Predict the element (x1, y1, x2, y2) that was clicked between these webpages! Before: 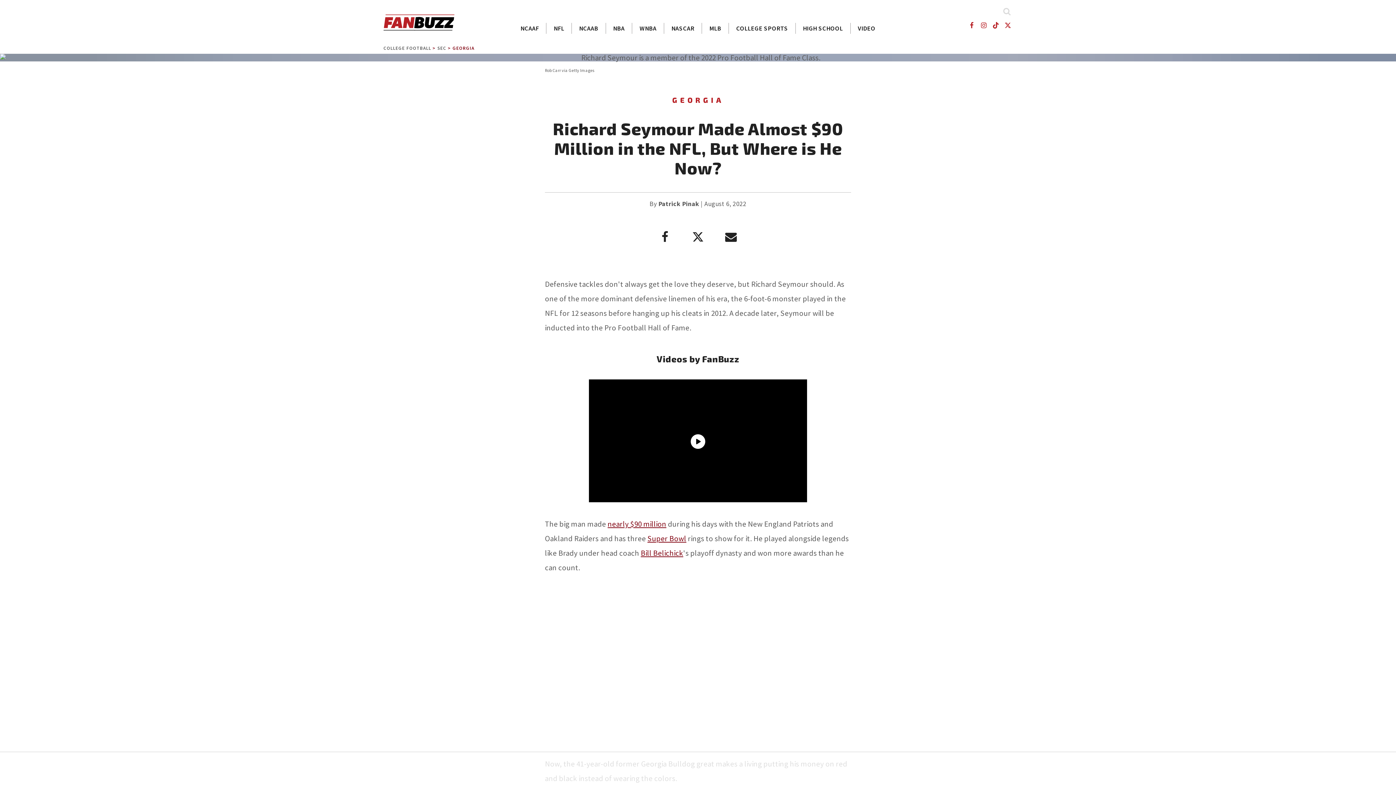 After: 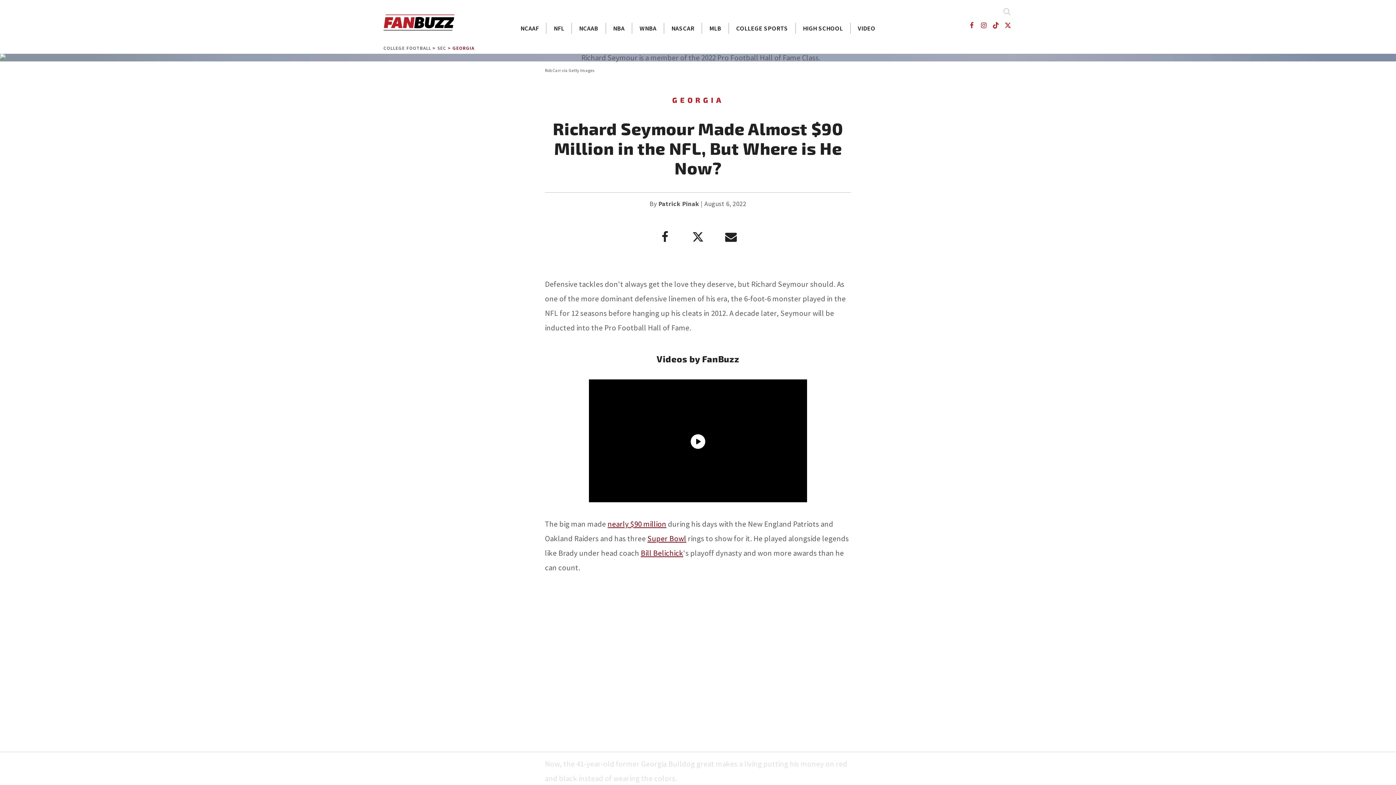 Action: label: FanBuzz Instagram Page bbox: (979, 20, 988, 30)